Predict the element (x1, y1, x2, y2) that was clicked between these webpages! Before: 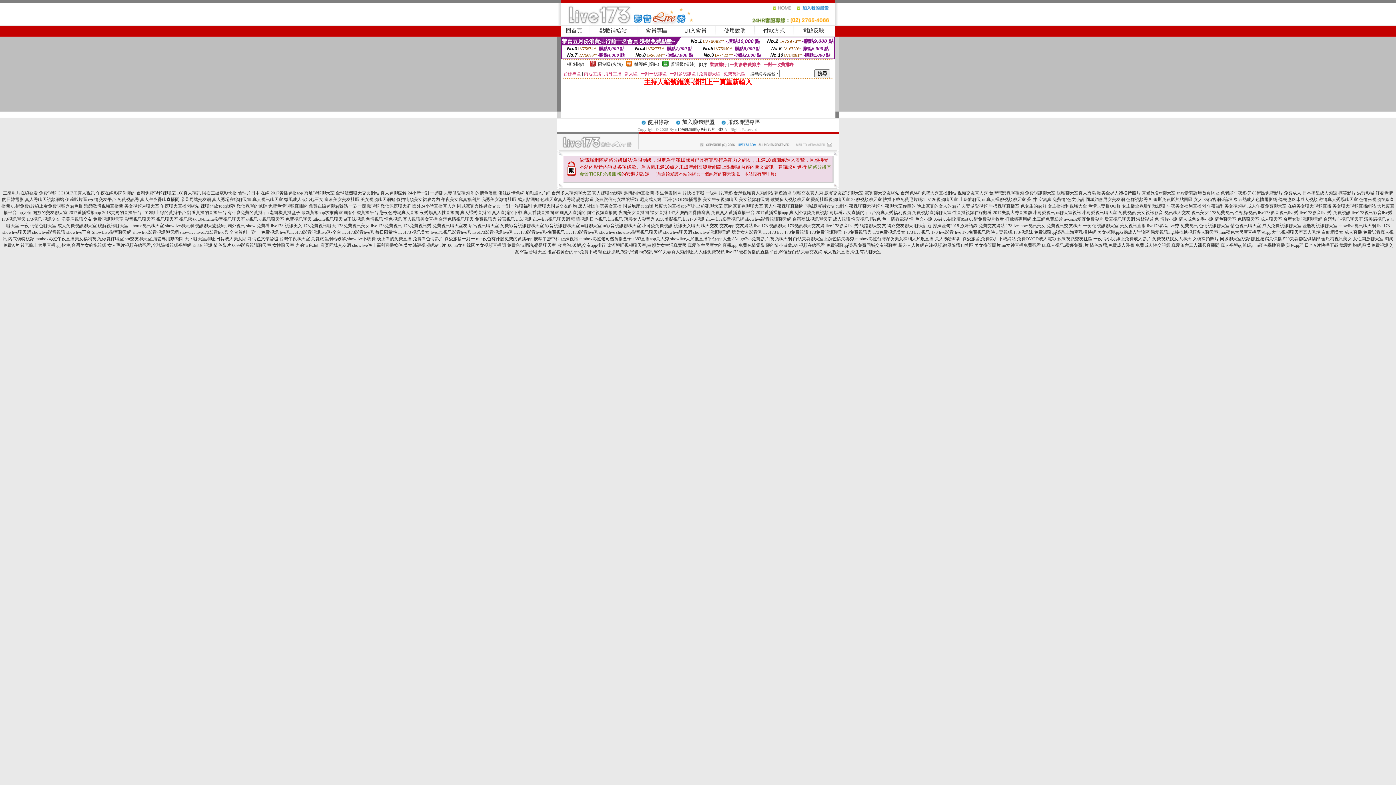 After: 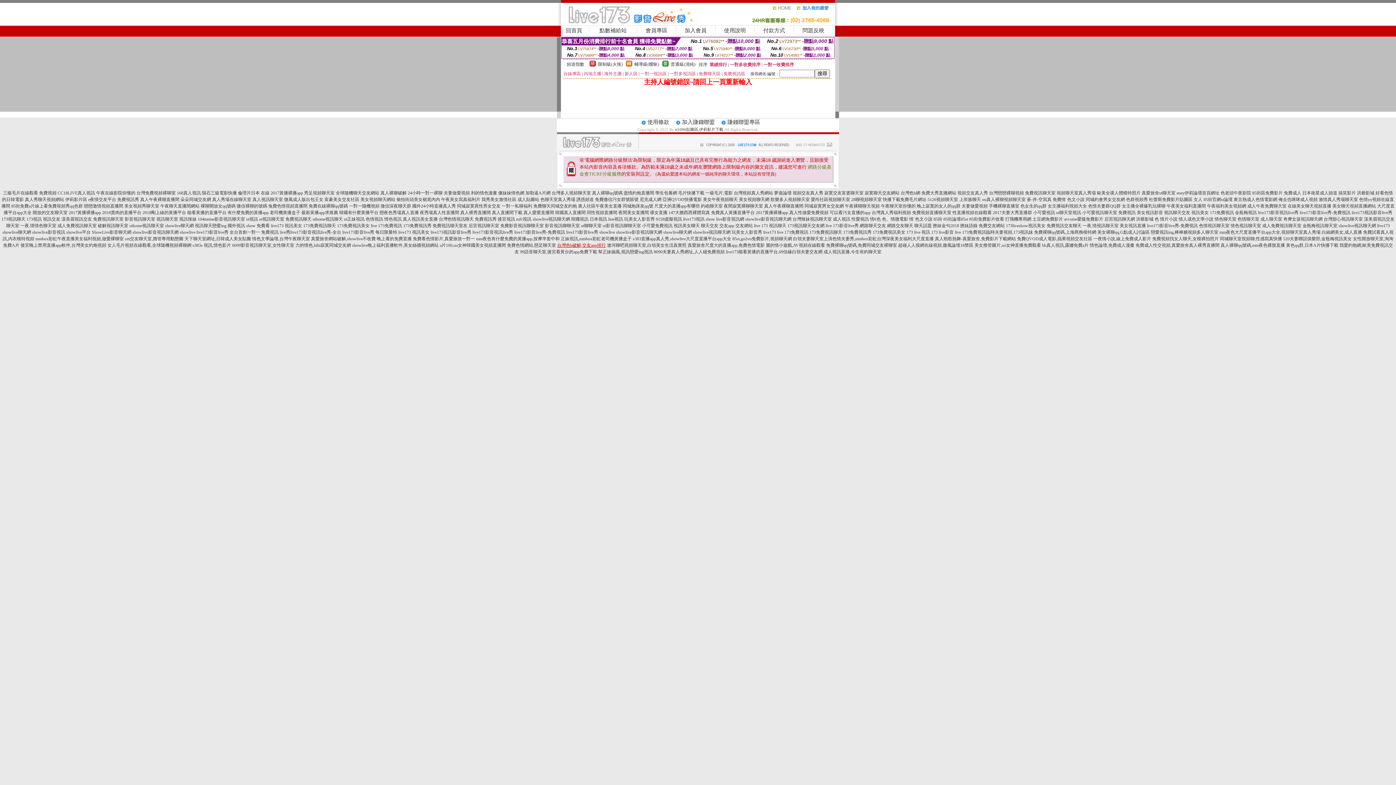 Action: label: 台灣色b破解,交友app排行 bbox: (557, 242, 606, 248)